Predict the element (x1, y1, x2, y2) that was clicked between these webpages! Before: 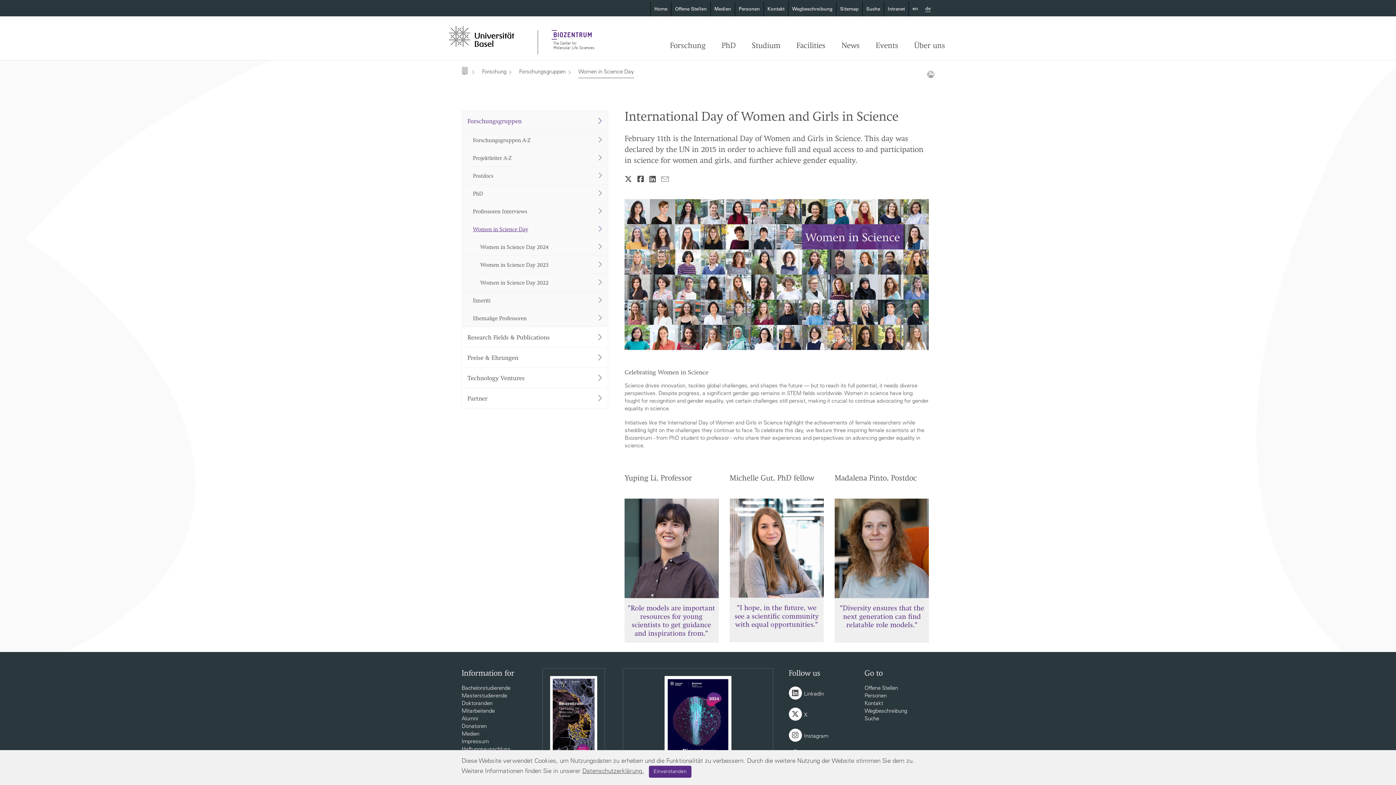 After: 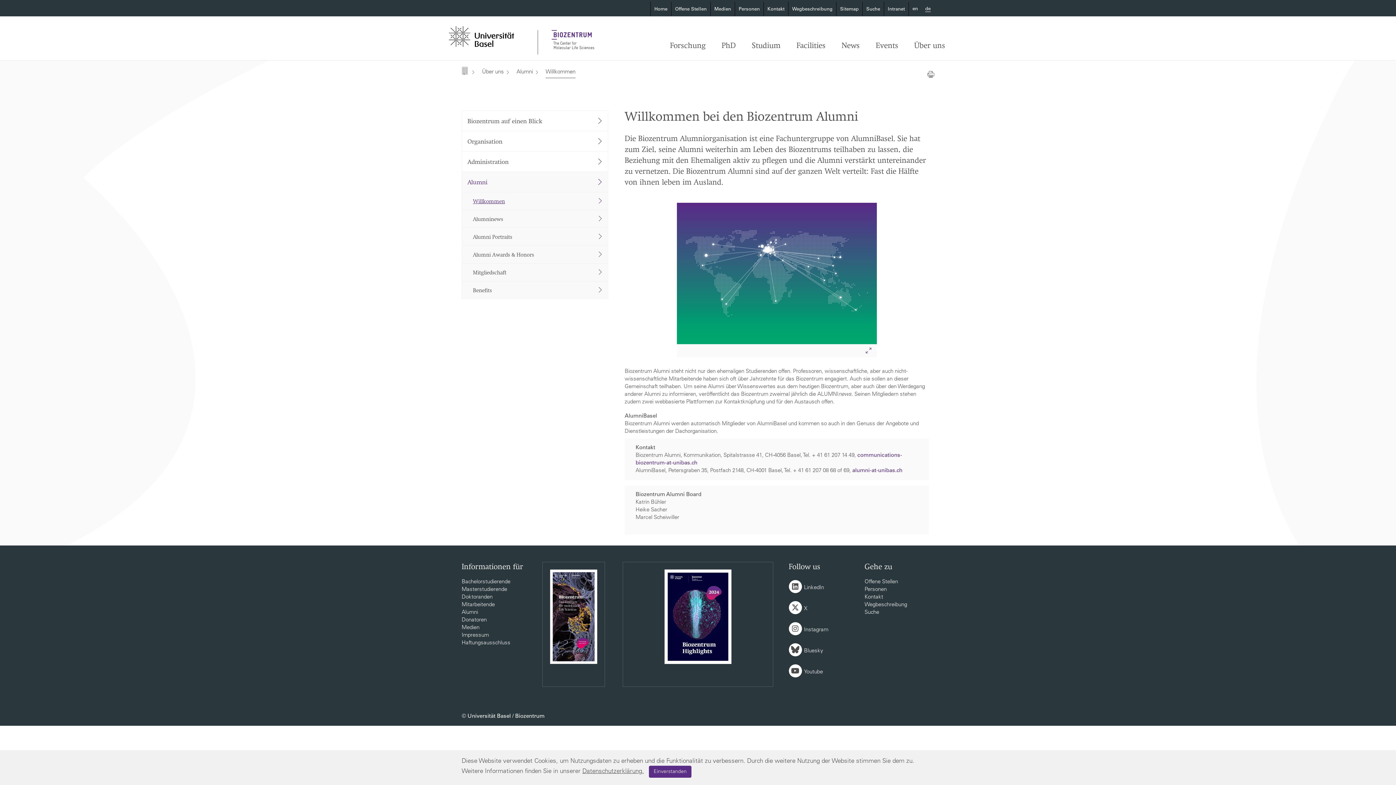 Action: bbox: (461, 716, 478, 722) label: Alumni